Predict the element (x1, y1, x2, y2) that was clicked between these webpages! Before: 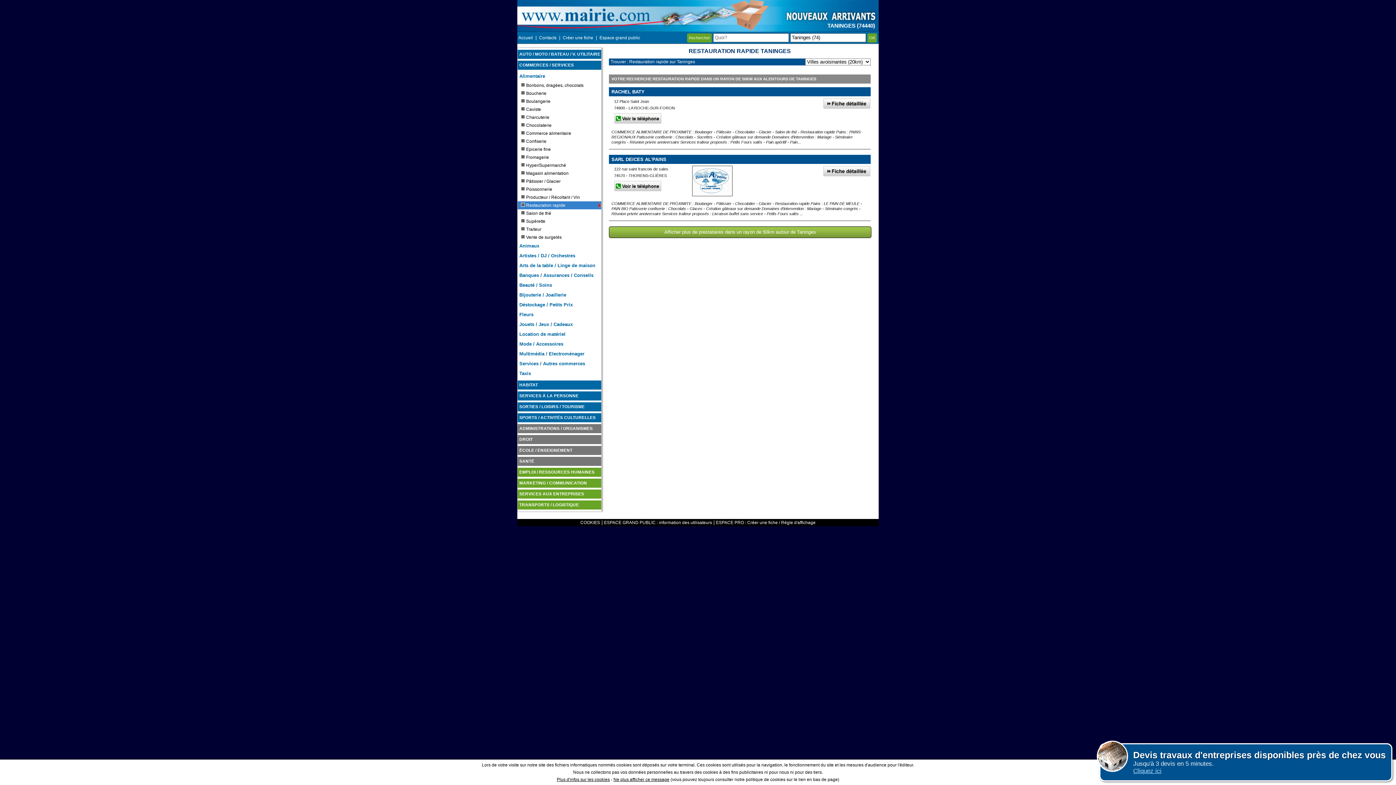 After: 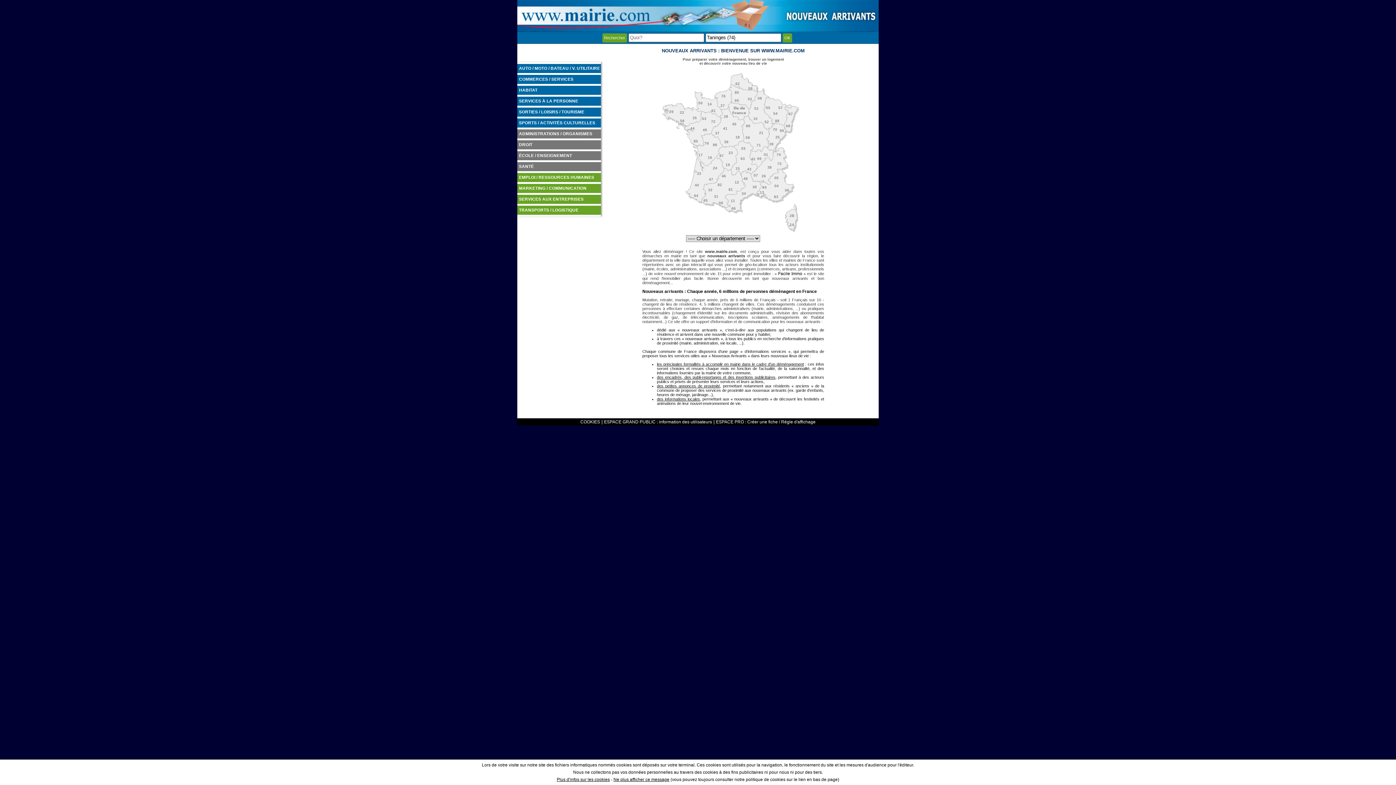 Action: bbox: (517, 35, 534, 40) label: Accueil